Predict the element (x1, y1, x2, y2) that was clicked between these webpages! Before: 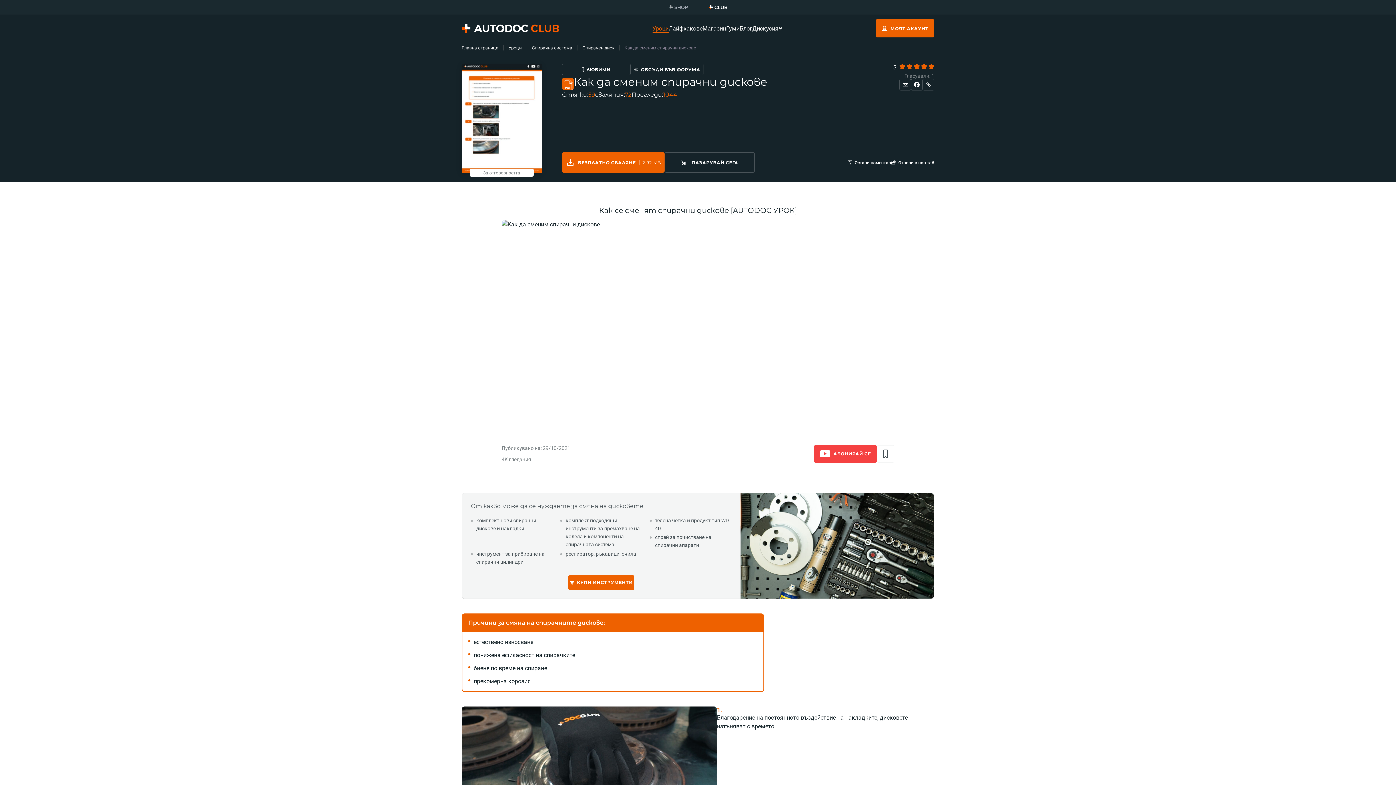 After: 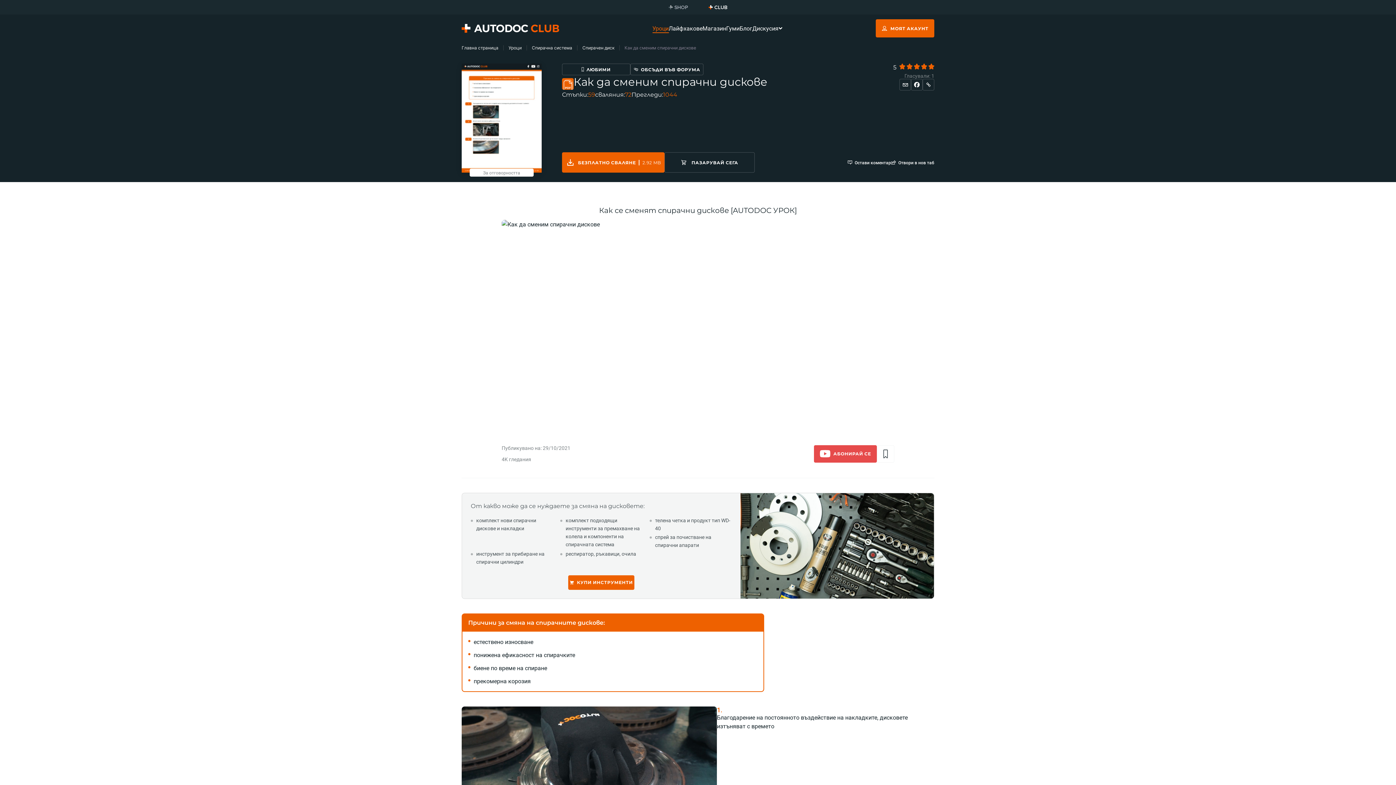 Action: bbox: (814, 445, 877, 462) label: АБОНИРАЙ СЕ